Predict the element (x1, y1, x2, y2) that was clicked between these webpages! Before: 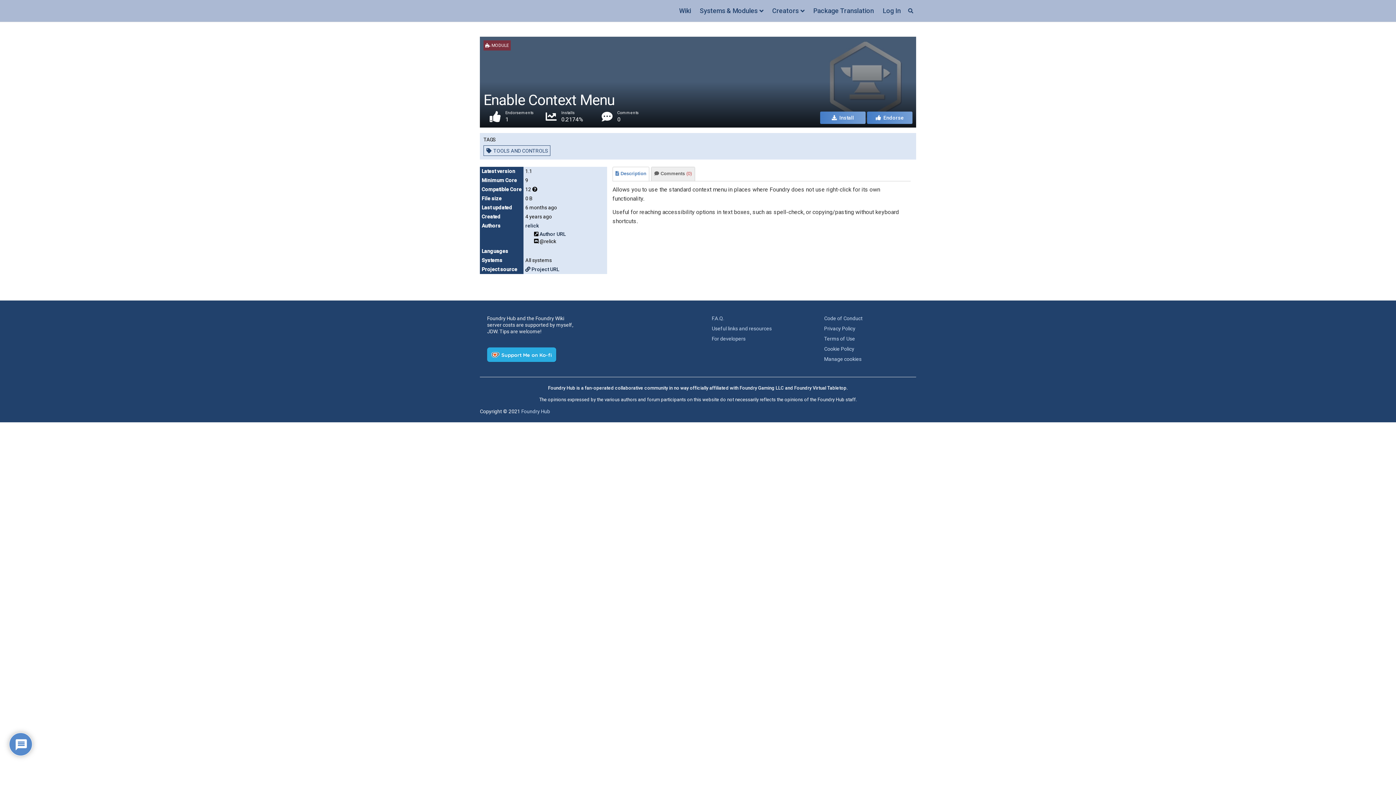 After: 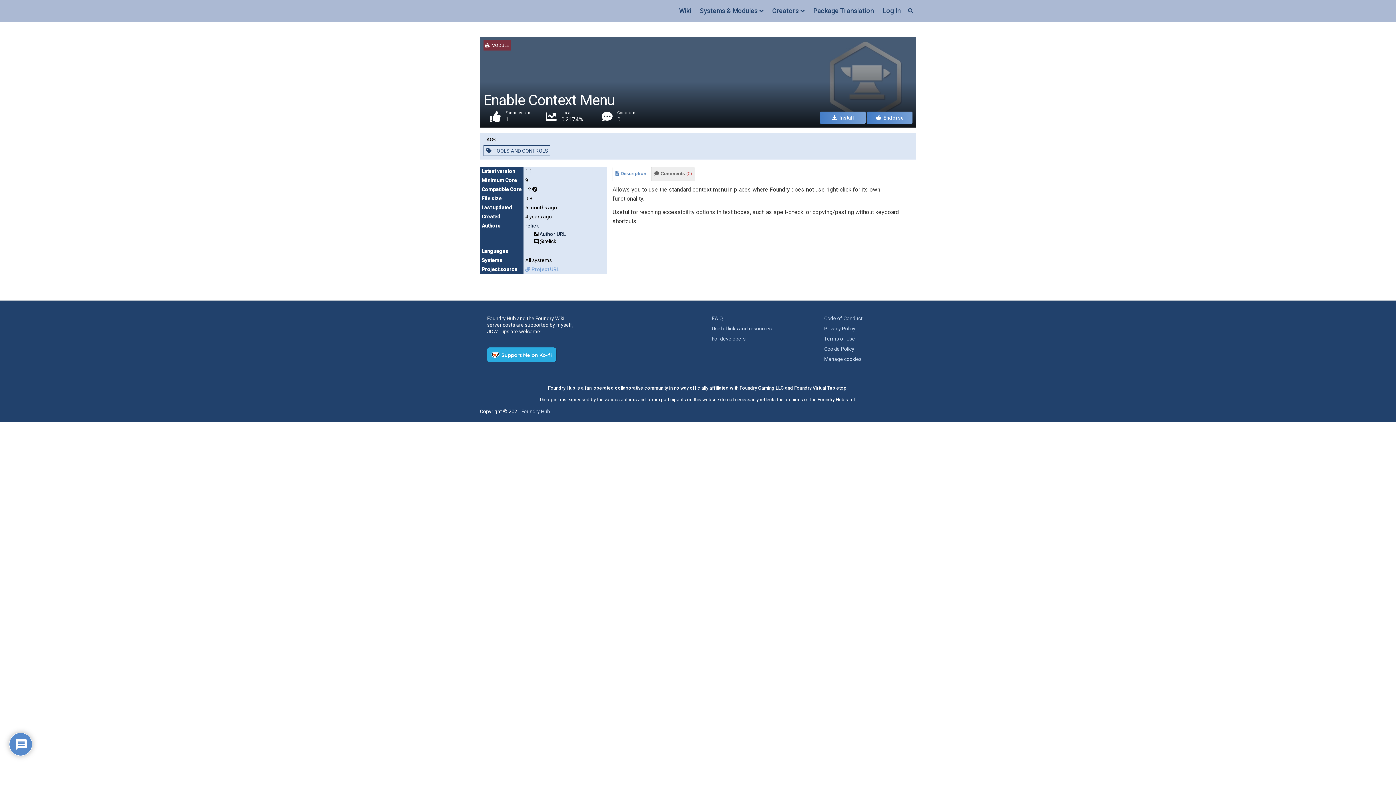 Action: label:  Project URL bbox: (525, 266, 559, 272)